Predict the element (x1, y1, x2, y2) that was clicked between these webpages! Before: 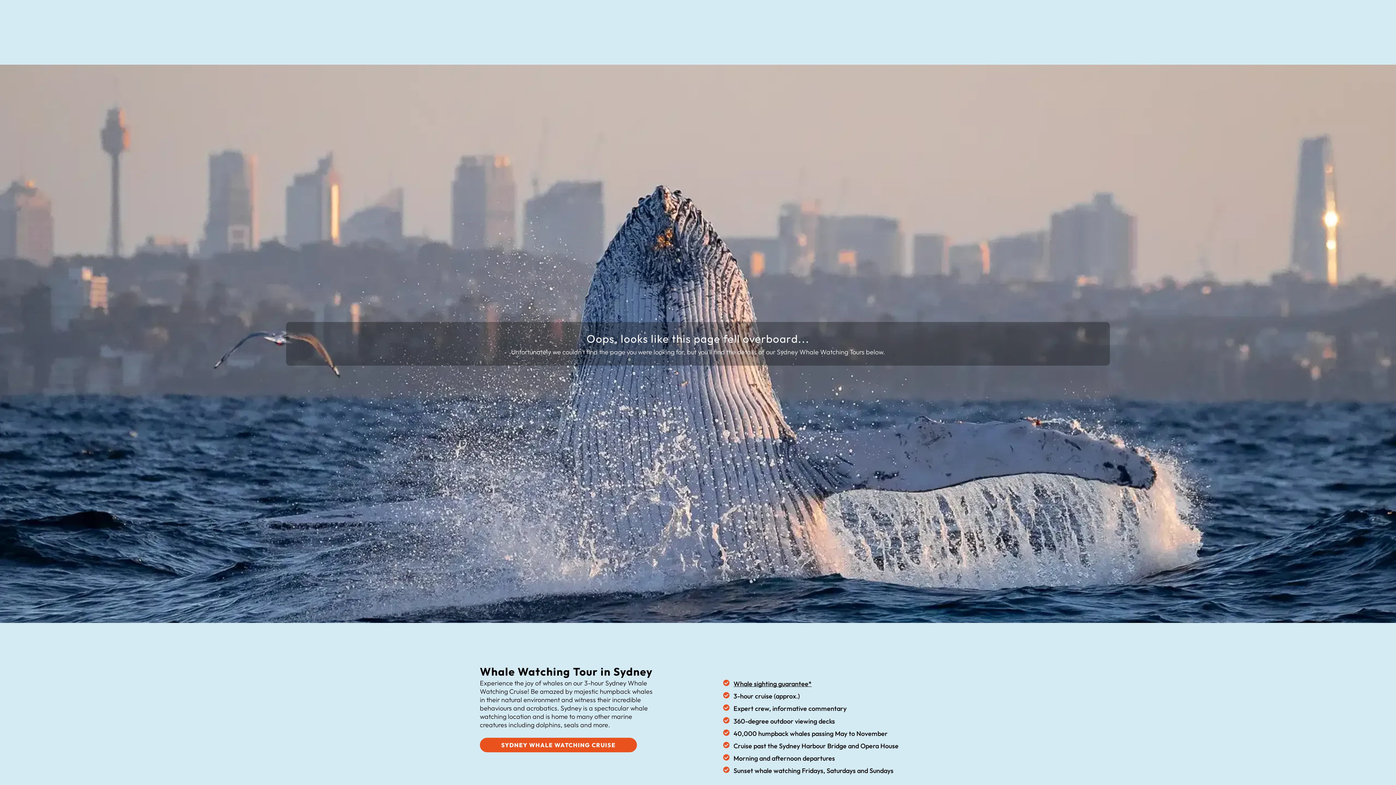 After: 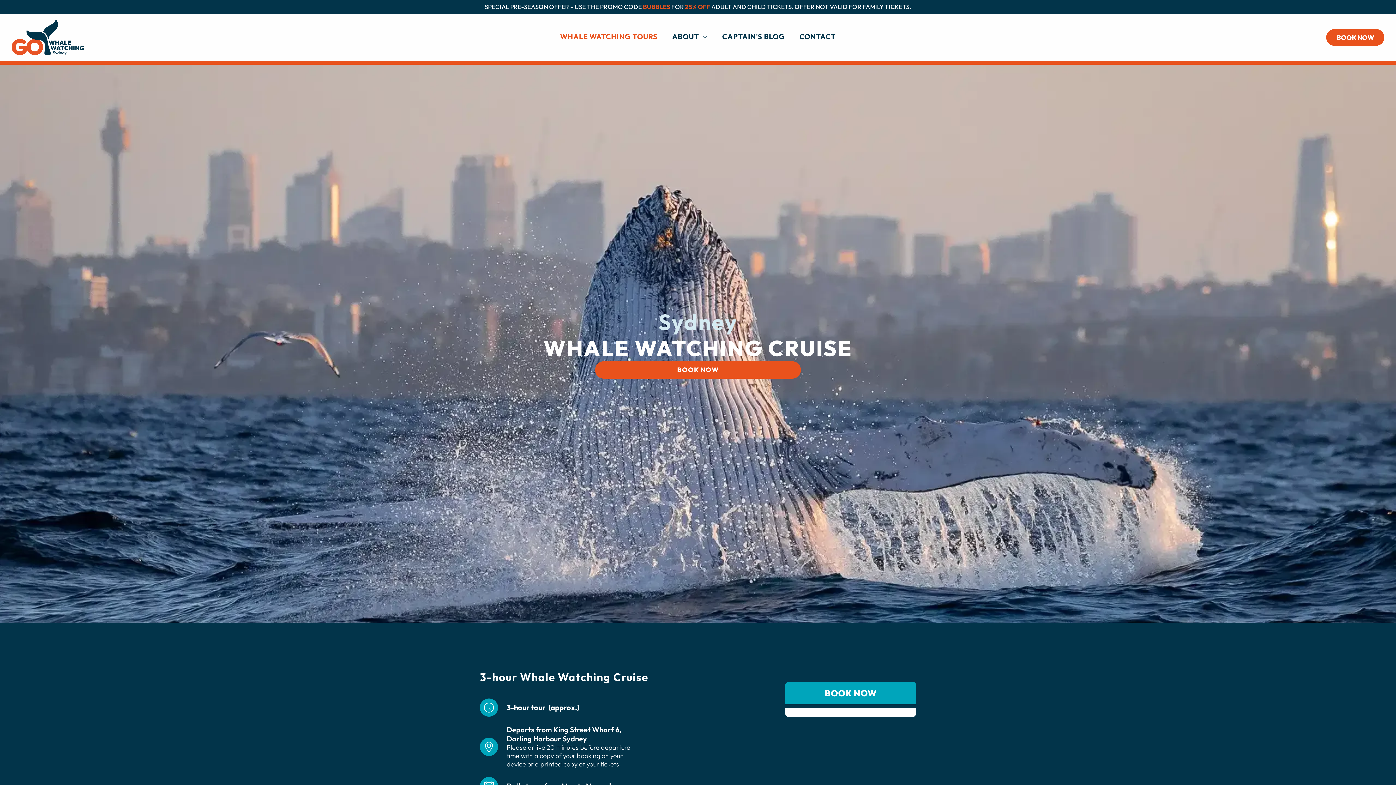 Action: bbox: (480, 738, 637, 752) label: SYDNEY WHALE WATCHING CRUISE